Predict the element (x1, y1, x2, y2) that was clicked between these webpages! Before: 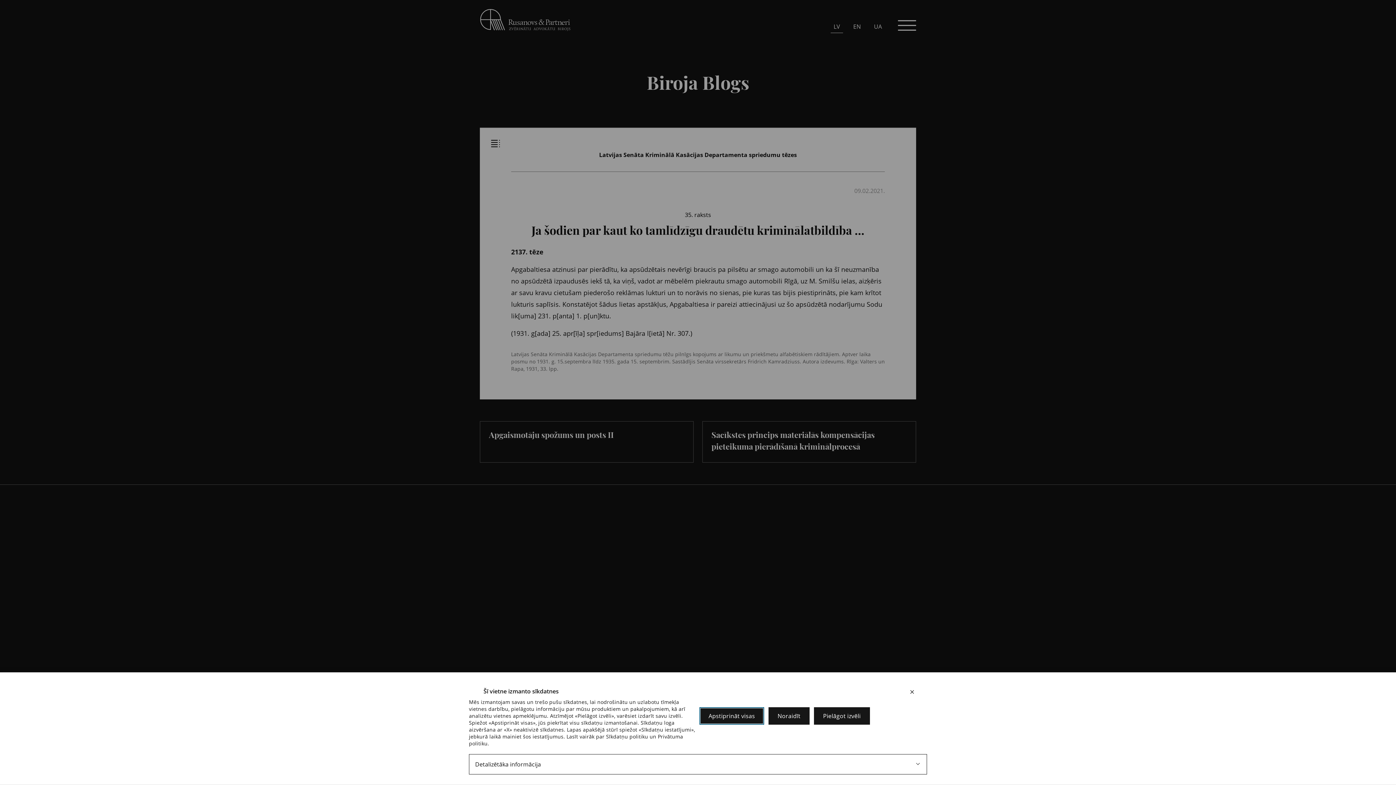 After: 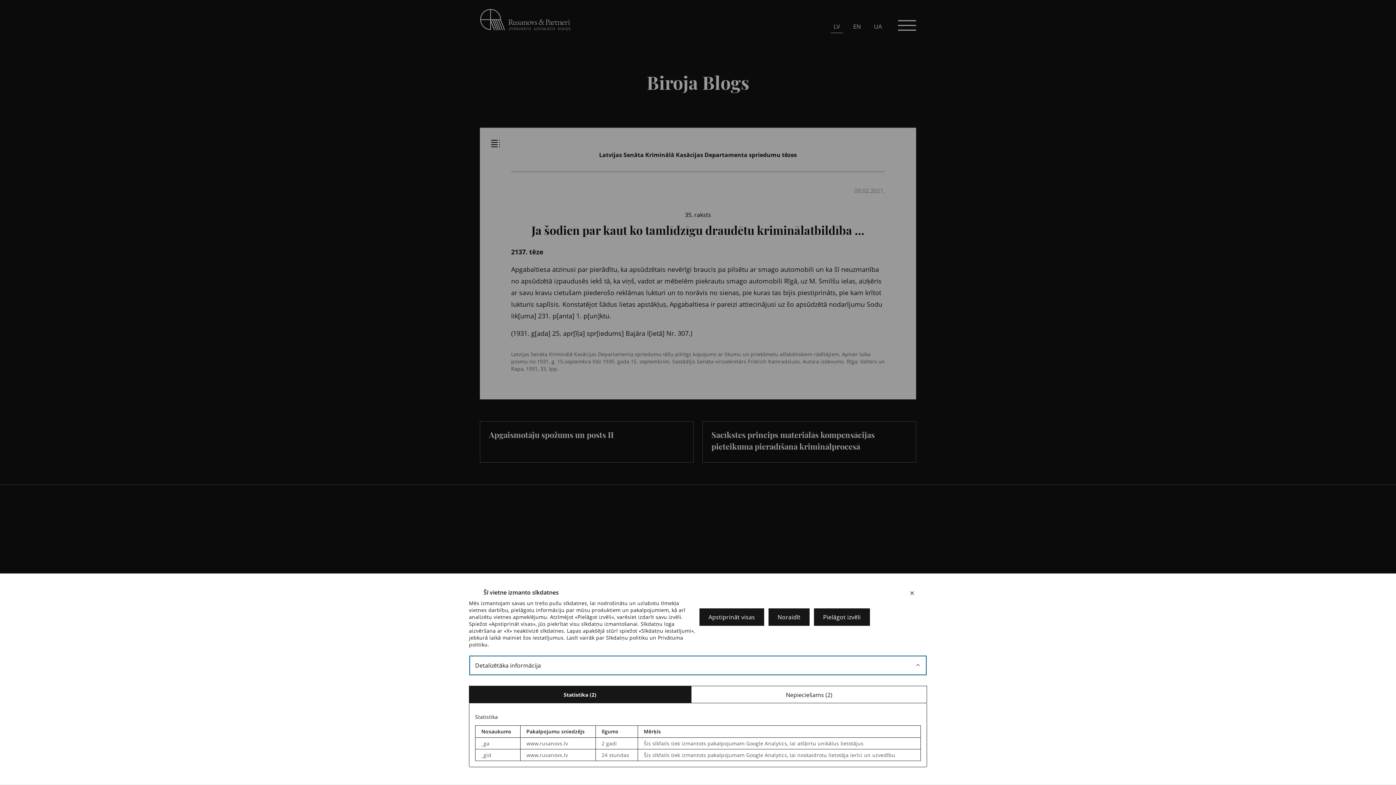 Action: label: Detalizētāka informācija bbox: (469, 754, 927, 774)